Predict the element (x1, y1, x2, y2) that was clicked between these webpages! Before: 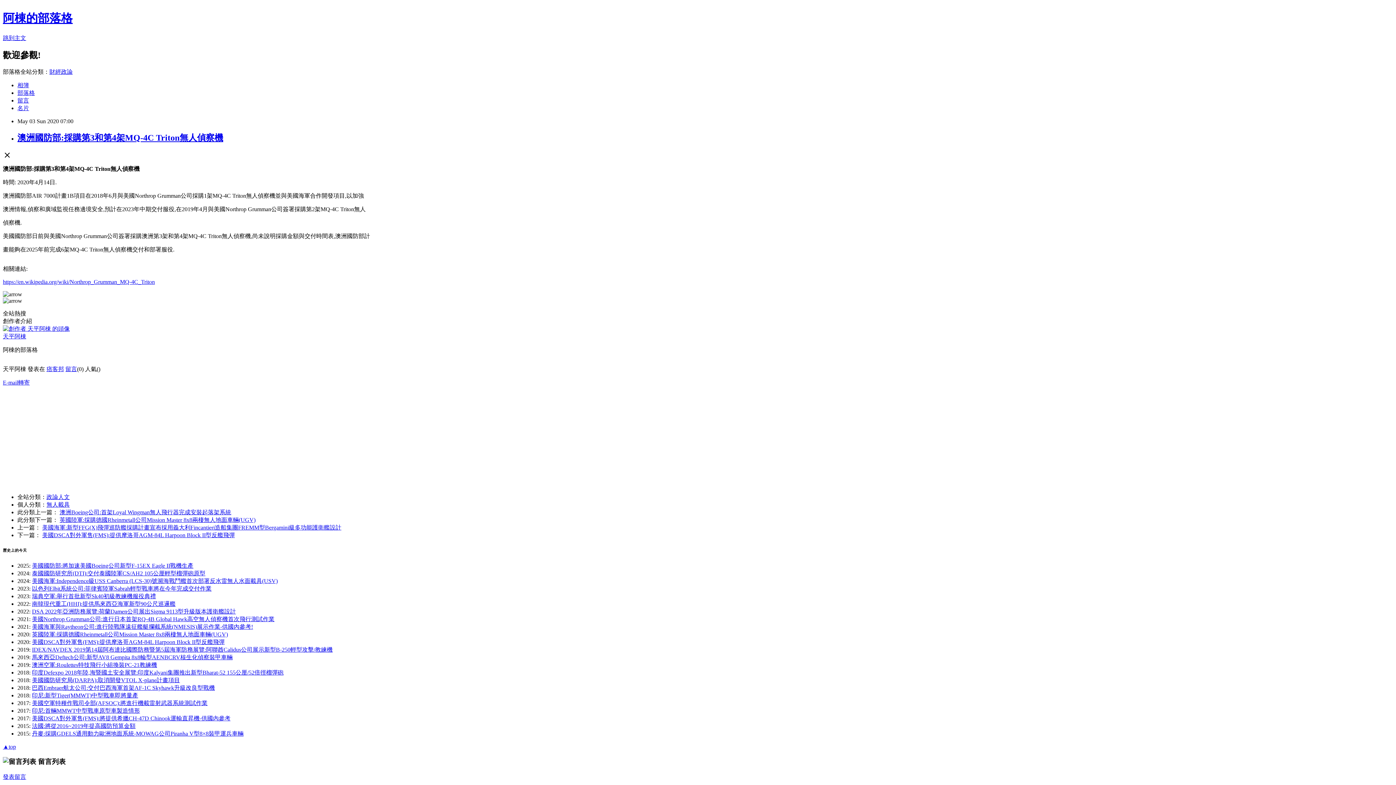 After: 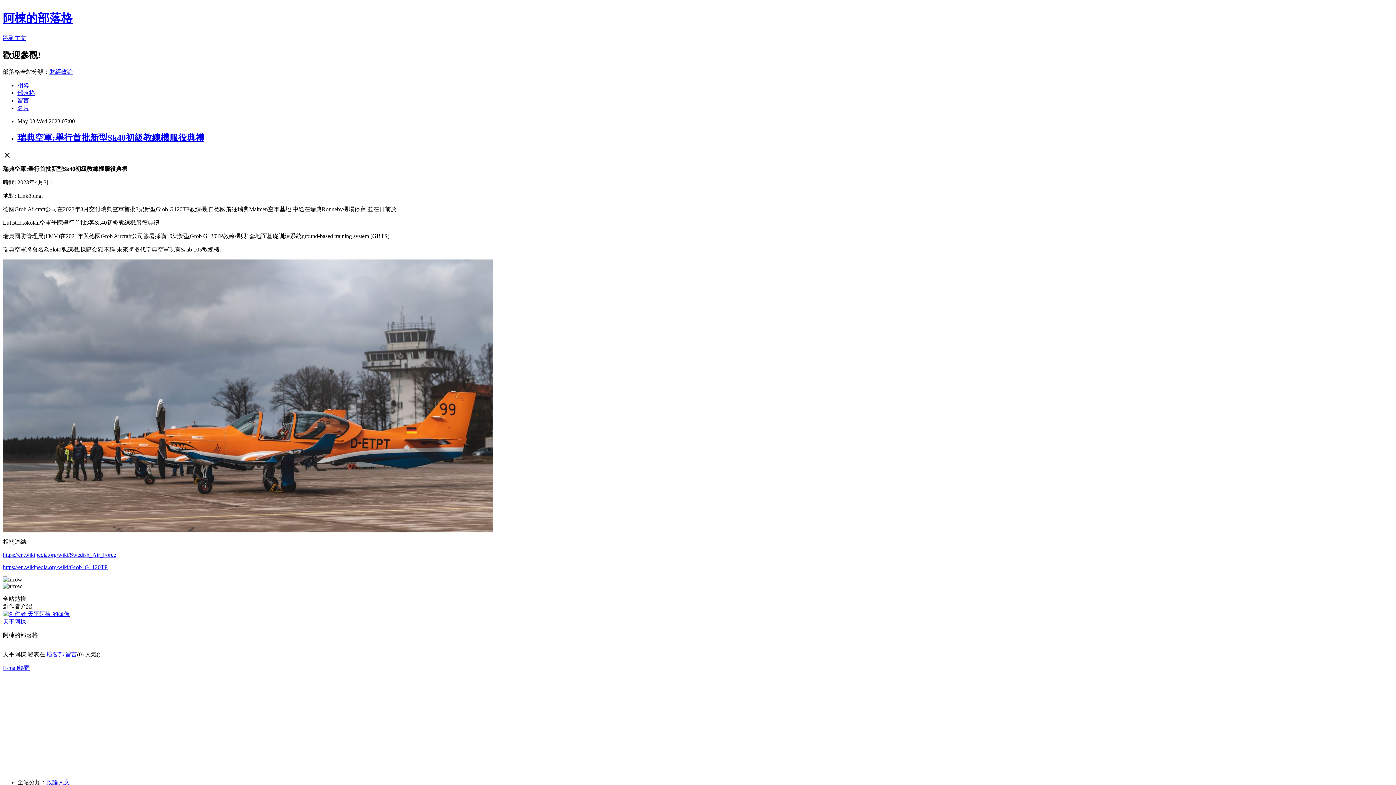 Action: label: 瑞典空軍:舉行首批新型Sk40初級教練機服役典禮 bbox: (32, 593, 156, 599)